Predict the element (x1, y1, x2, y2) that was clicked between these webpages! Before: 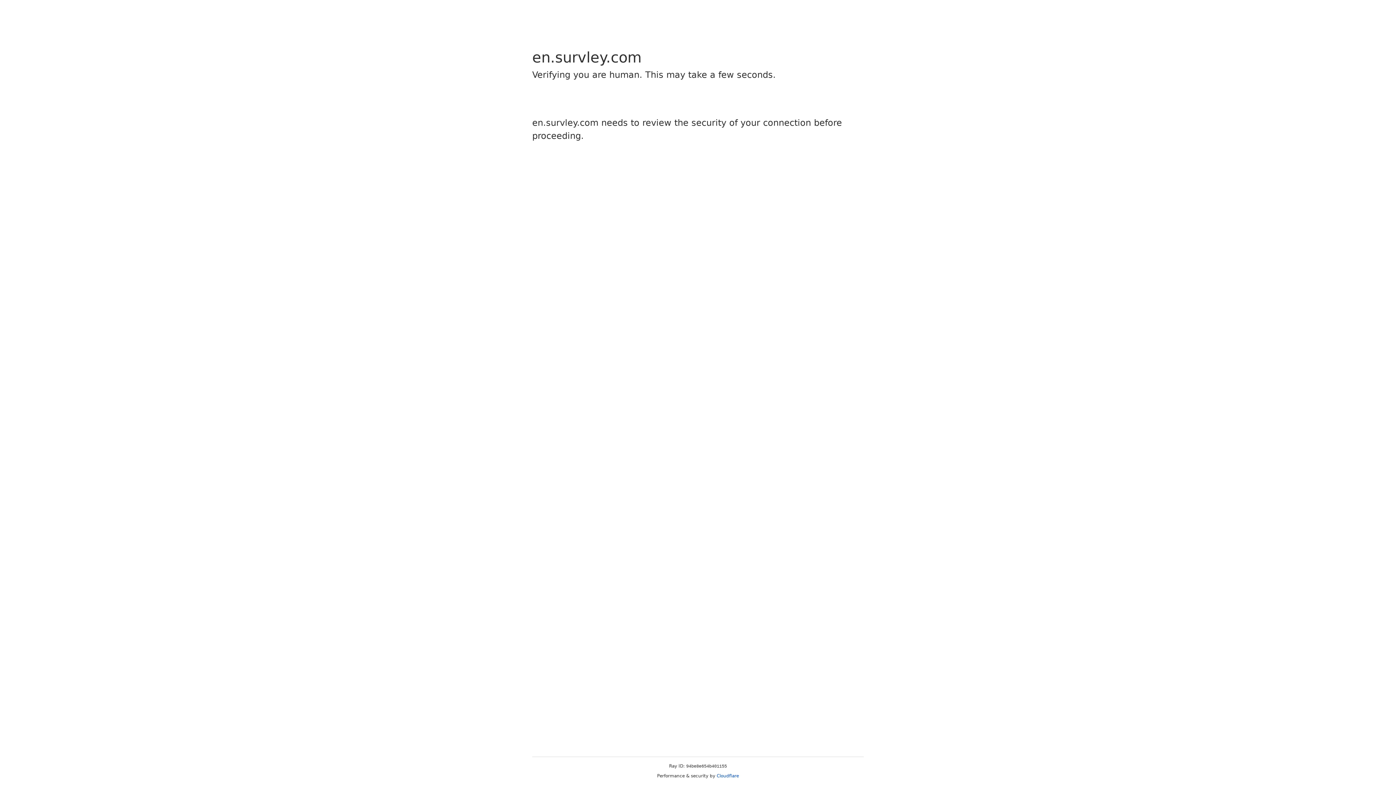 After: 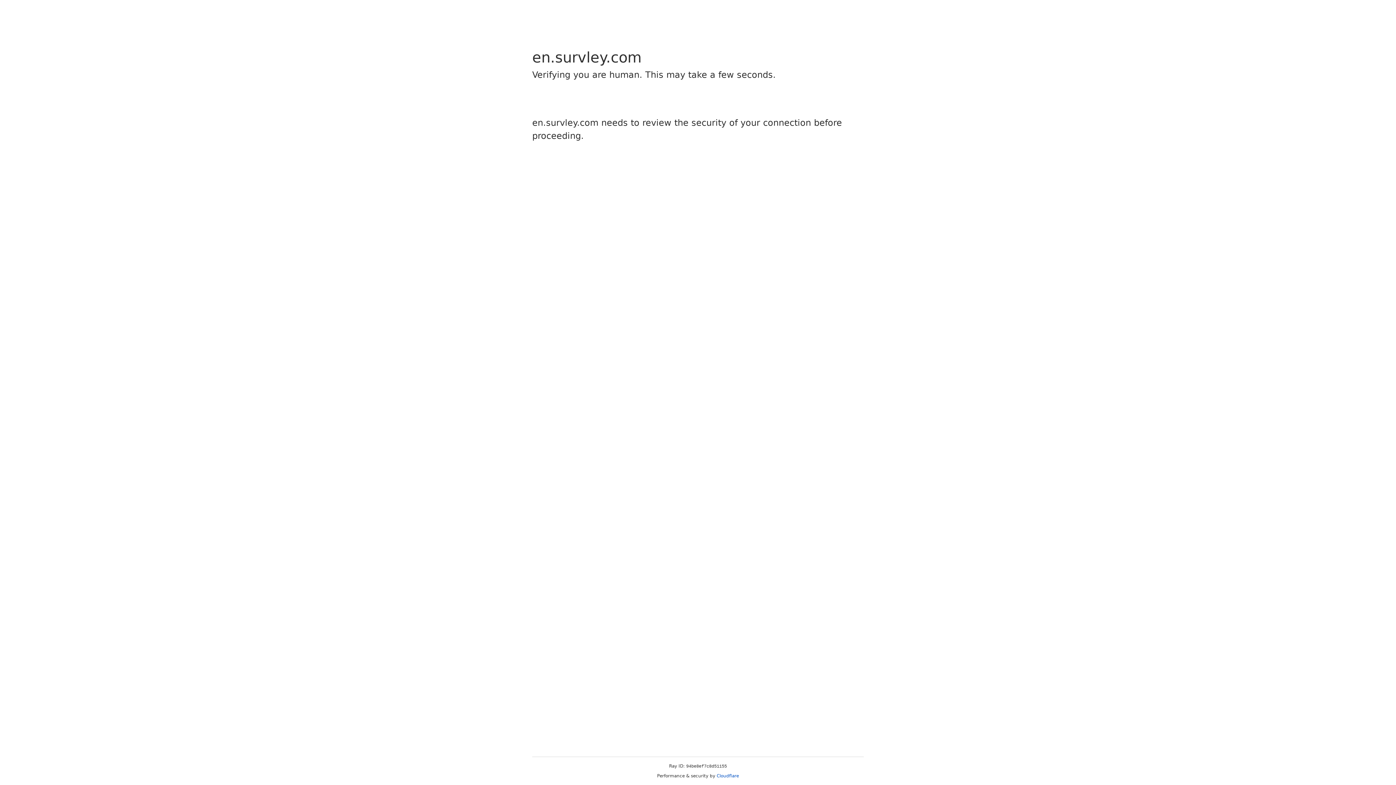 Action: bbox: (716, 773, 739, 778) label: Cloudflare